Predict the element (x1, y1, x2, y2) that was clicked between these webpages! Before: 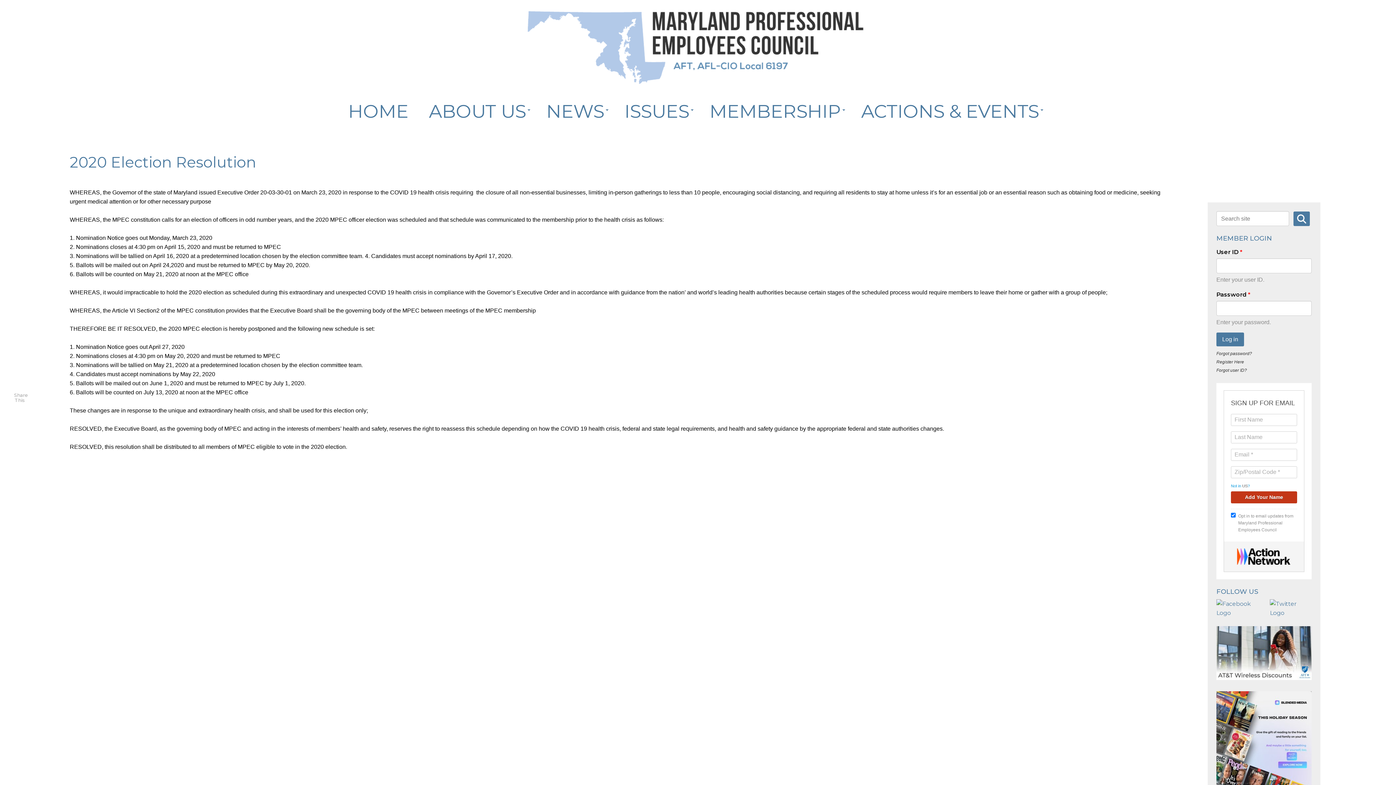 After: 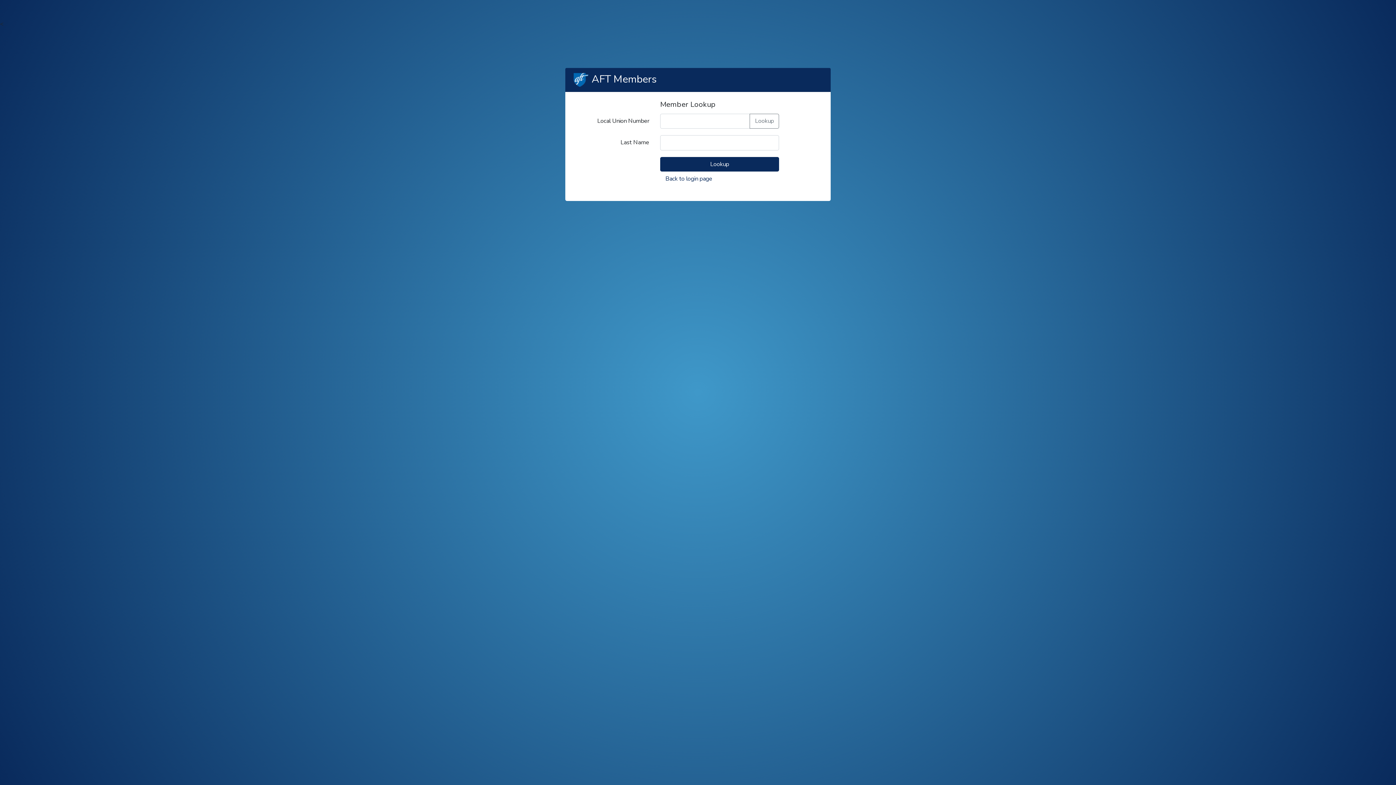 Action: label: Forgot user ID? bbox: (1216, 367, 1247, 372)